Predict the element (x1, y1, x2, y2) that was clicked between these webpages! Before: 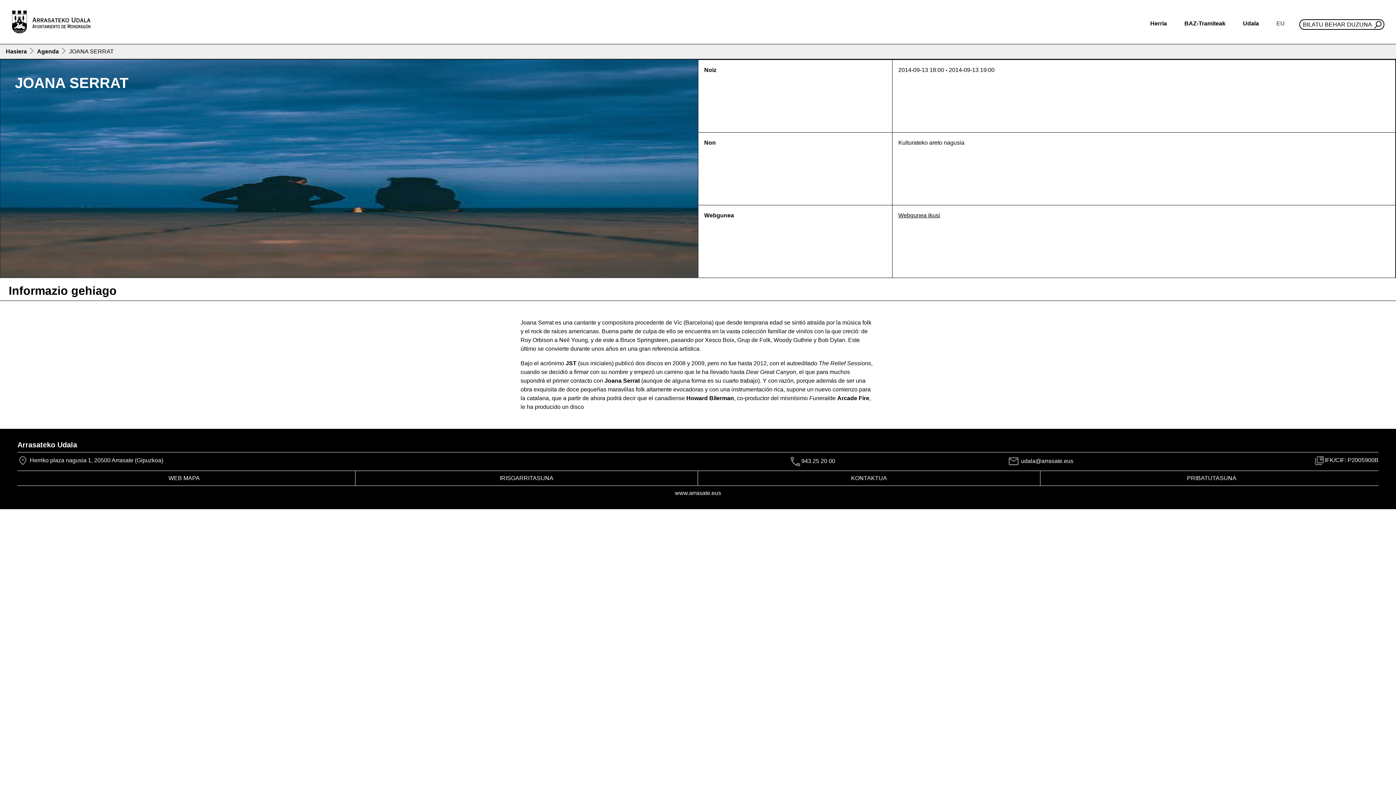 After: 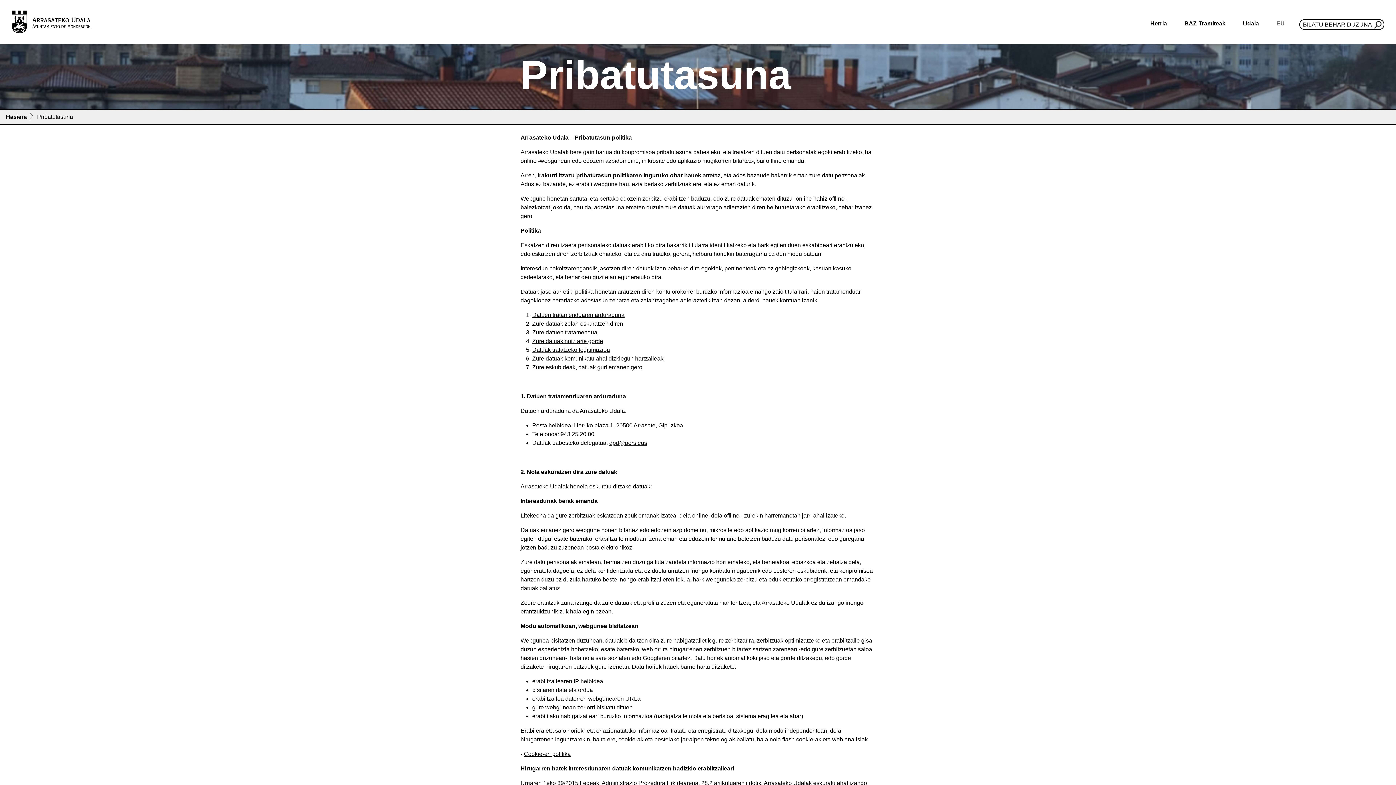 Action: label: PRIBATUTASUNA bbox: (1187, 475, 1236, 481)